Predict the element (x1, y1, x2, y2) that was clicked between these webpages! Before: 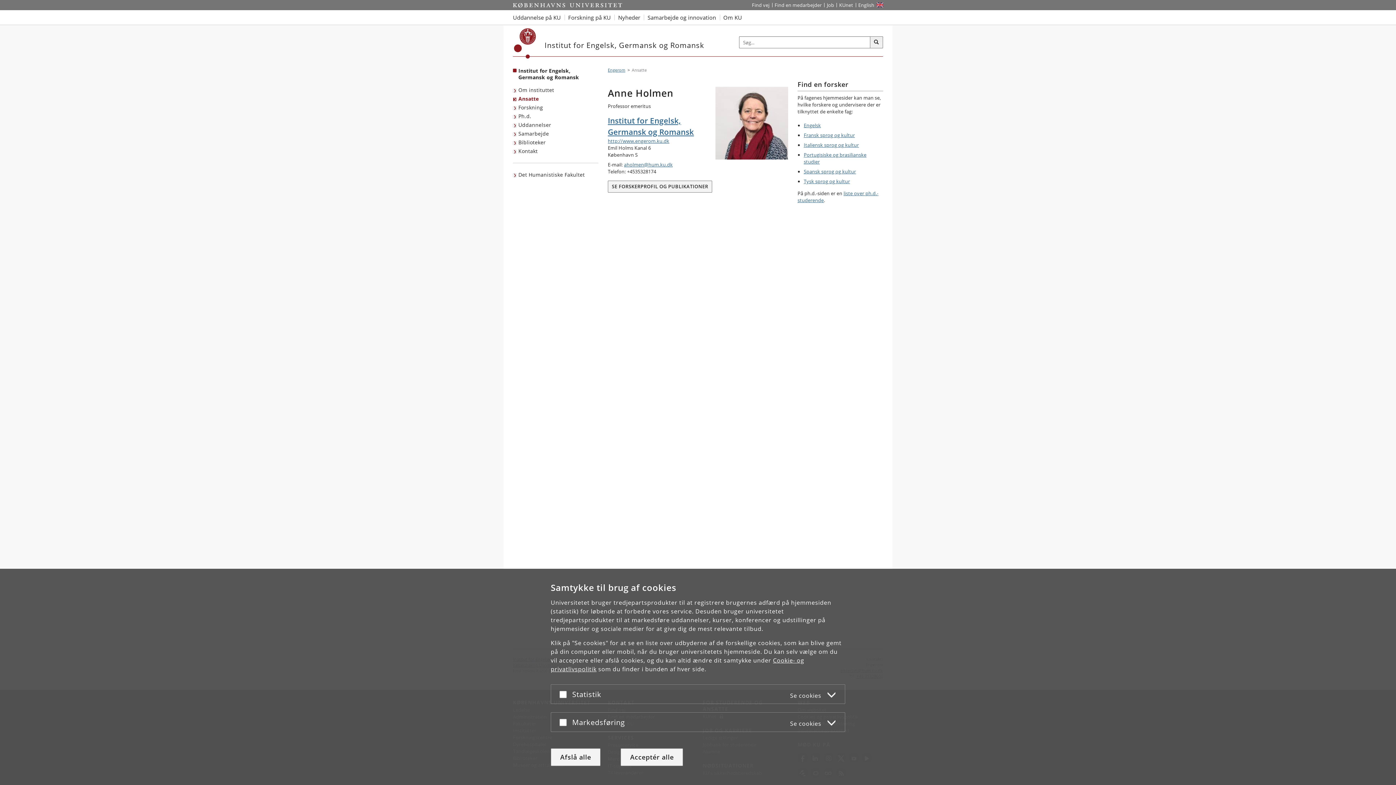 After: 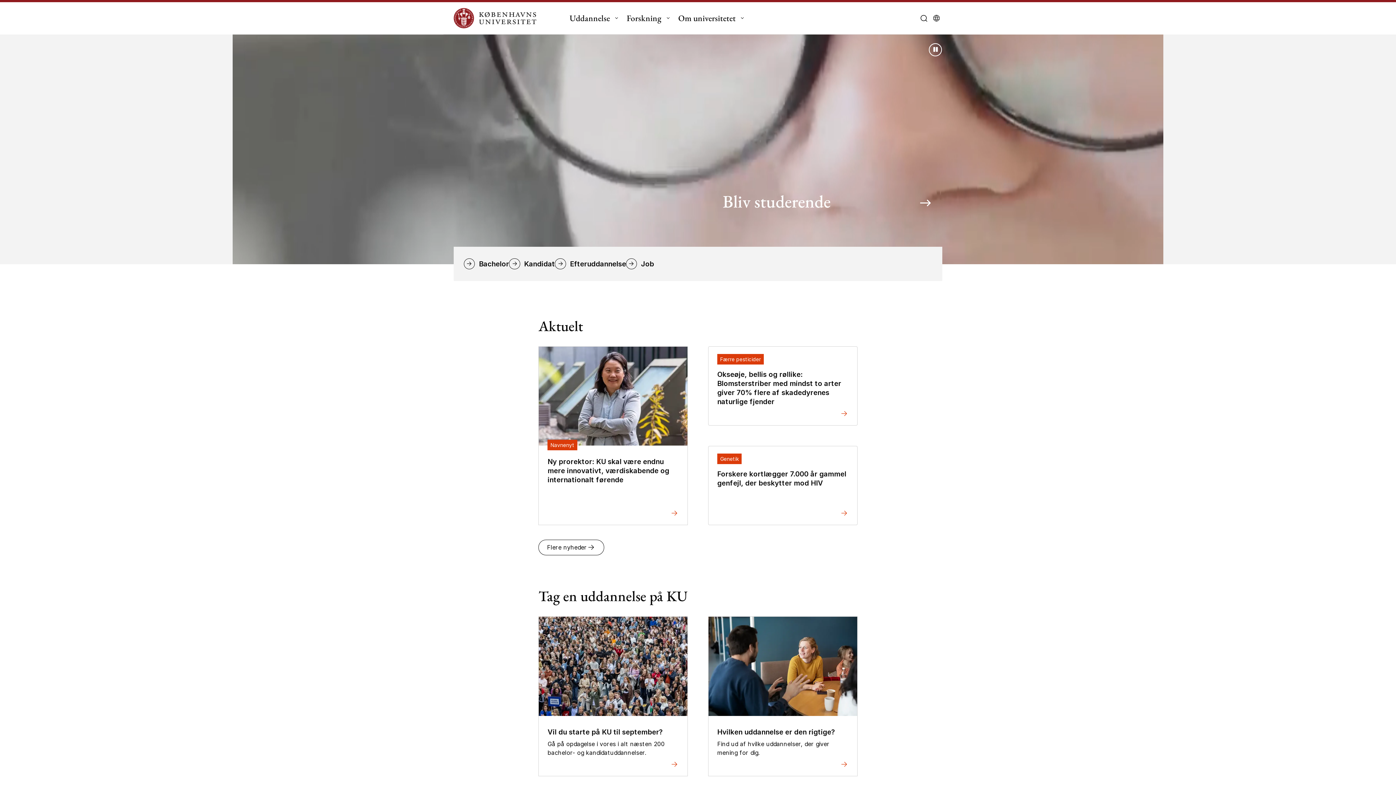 Action: bbox: (513, 0, 622, 10) label: Start